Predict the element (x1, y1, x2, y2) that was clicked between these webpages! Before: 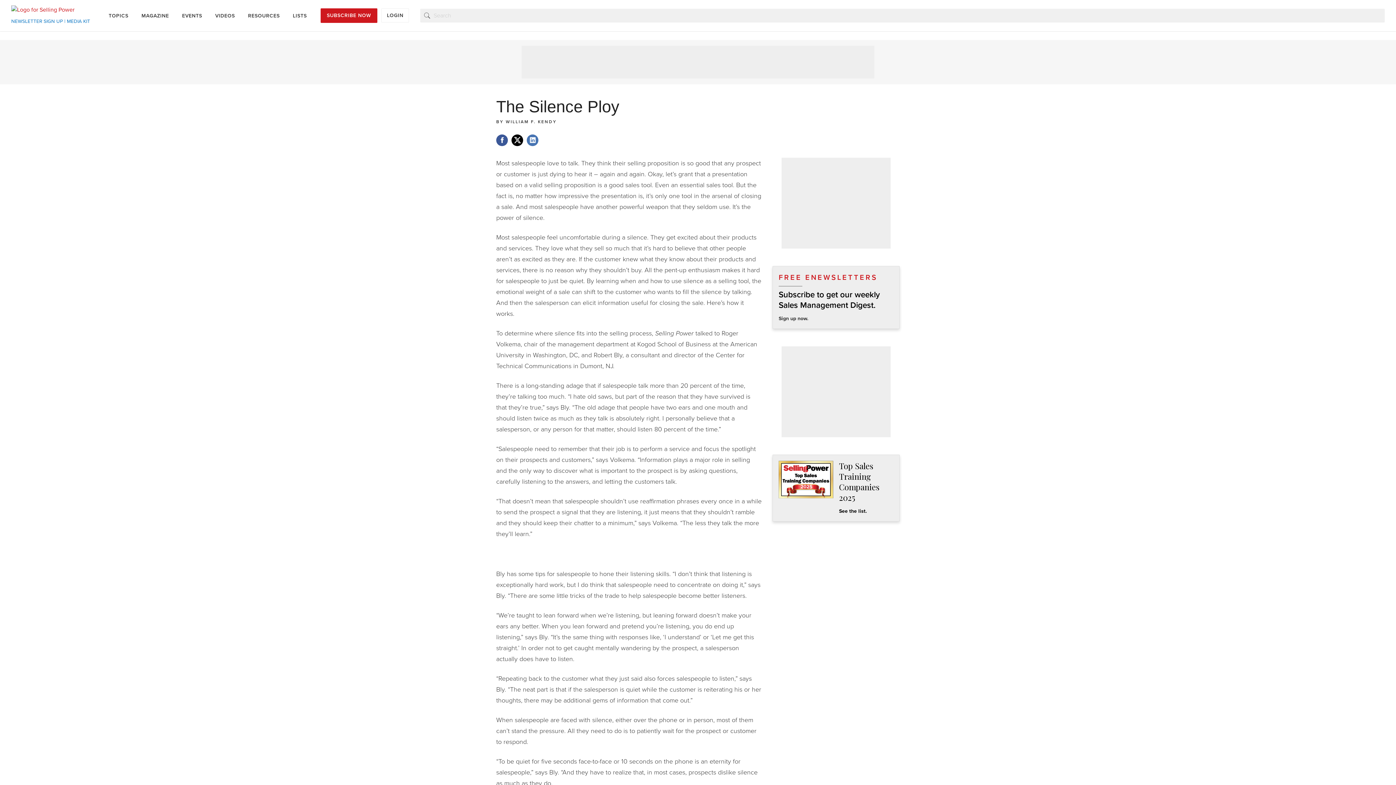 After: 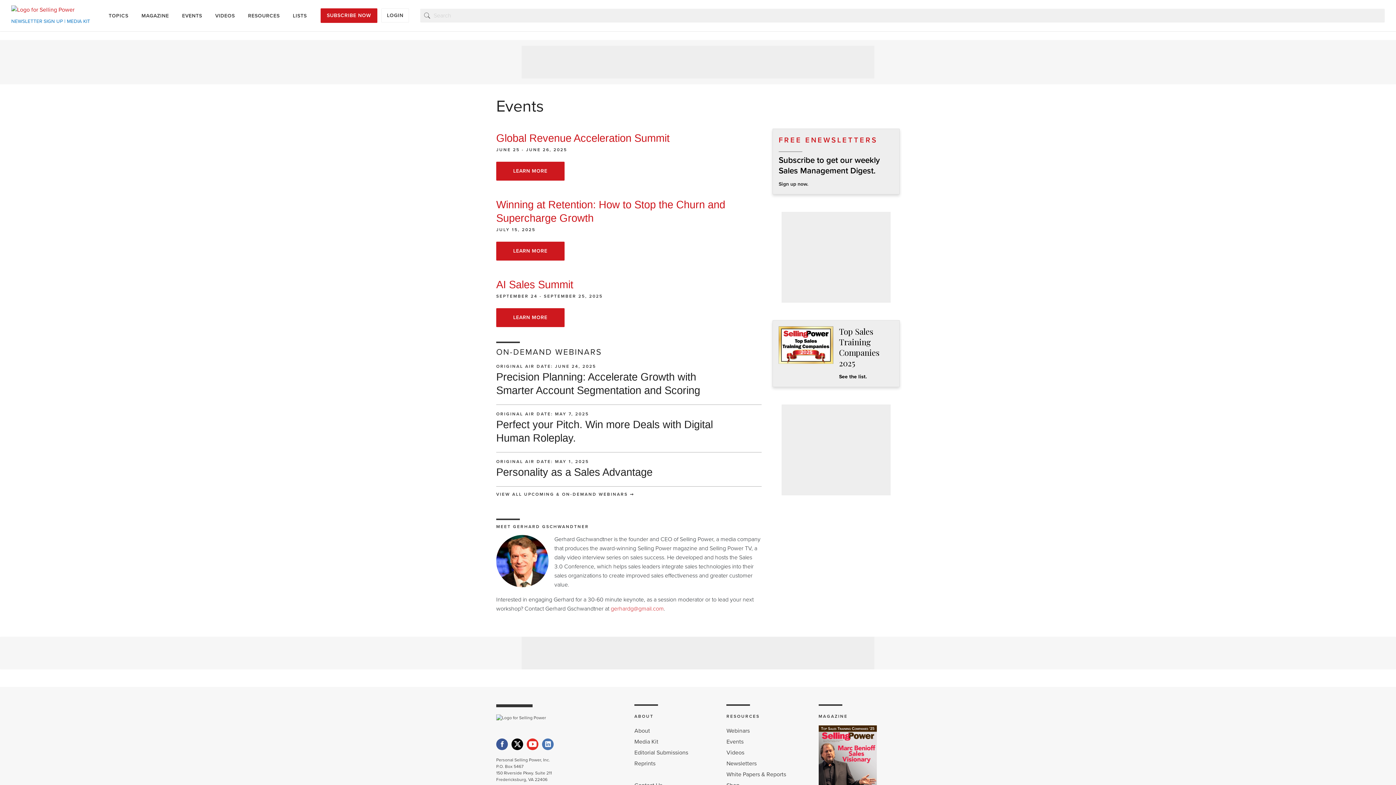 Action: label: EVENTS bbox: (177, 8, 207, 22)